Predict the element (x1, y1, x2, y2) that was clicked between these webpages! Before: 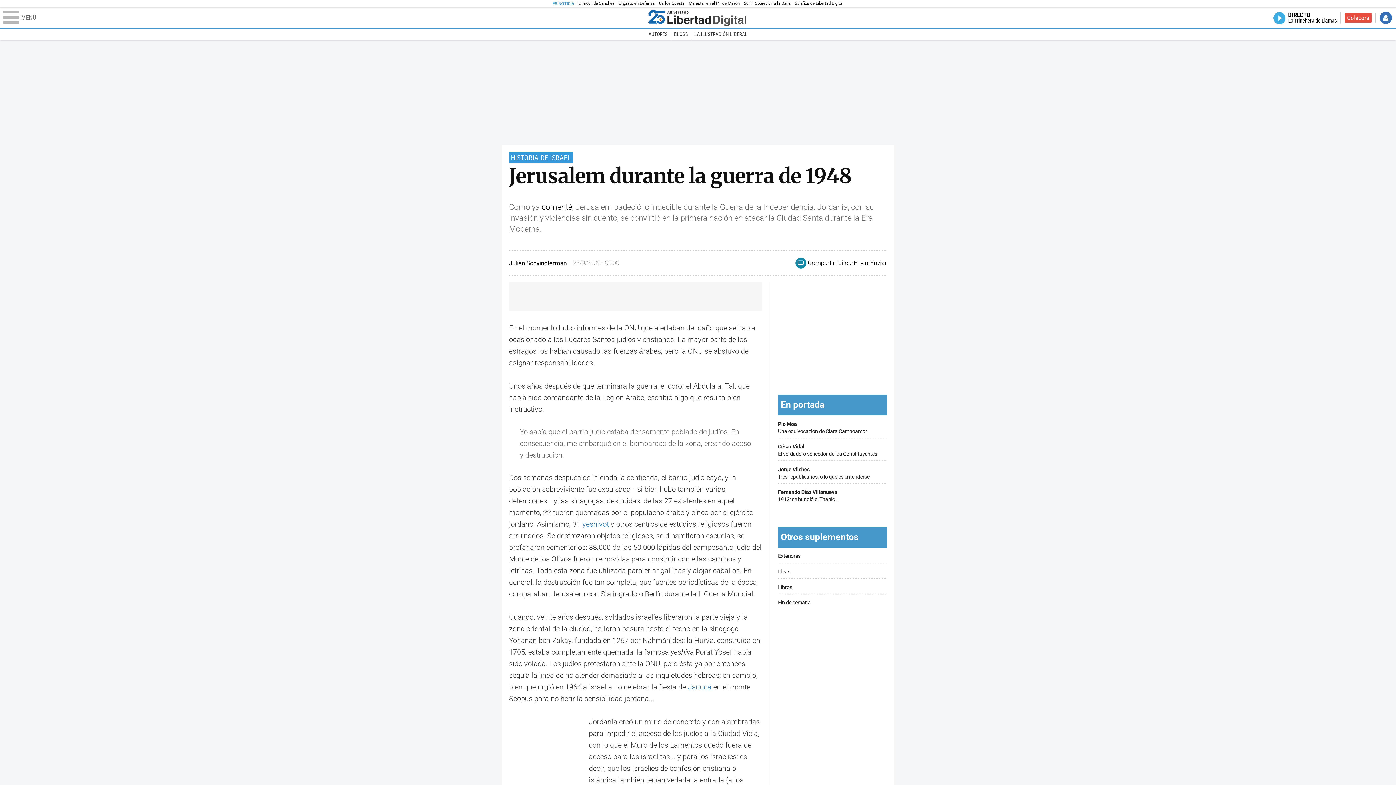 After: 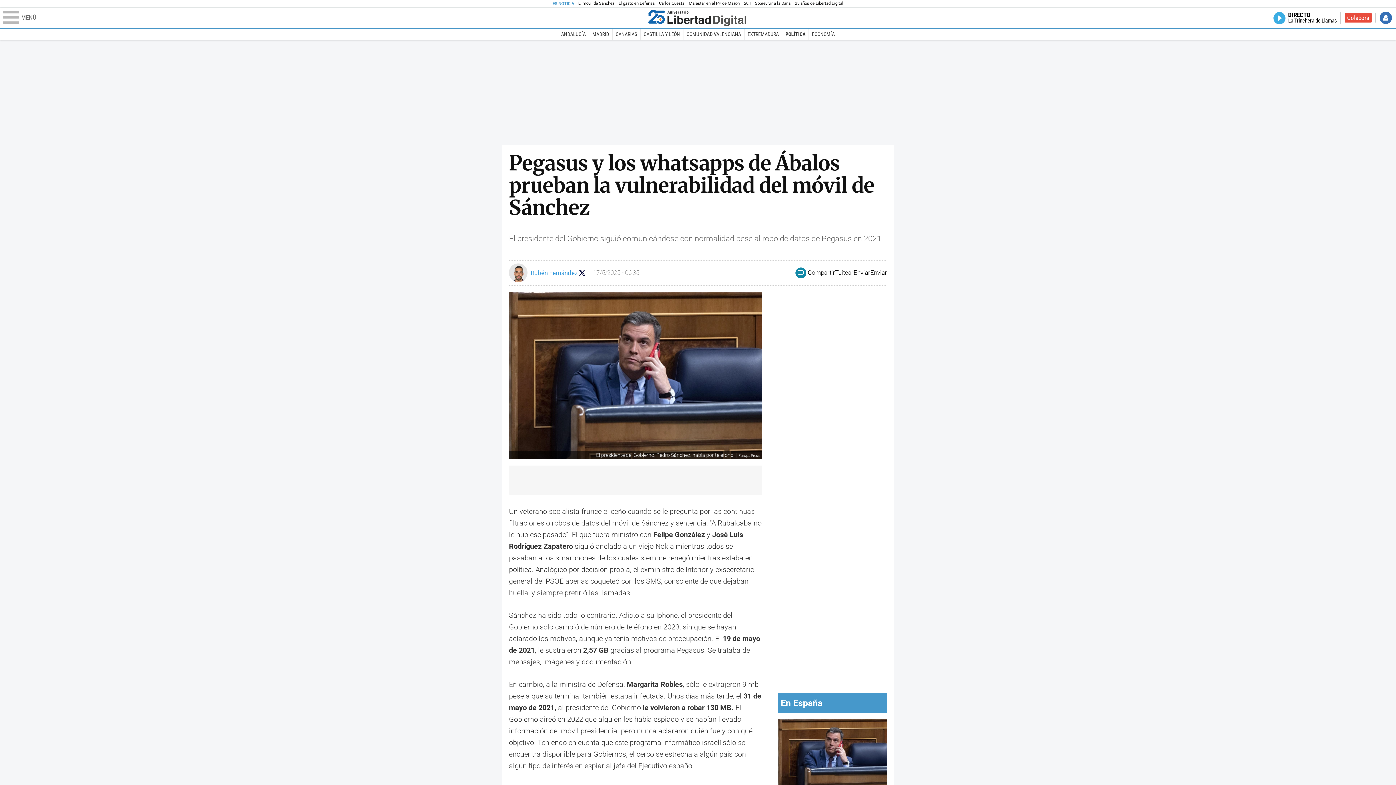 Action: bbox: (578, 0, 614, 6) label: El móvil de Sánchez